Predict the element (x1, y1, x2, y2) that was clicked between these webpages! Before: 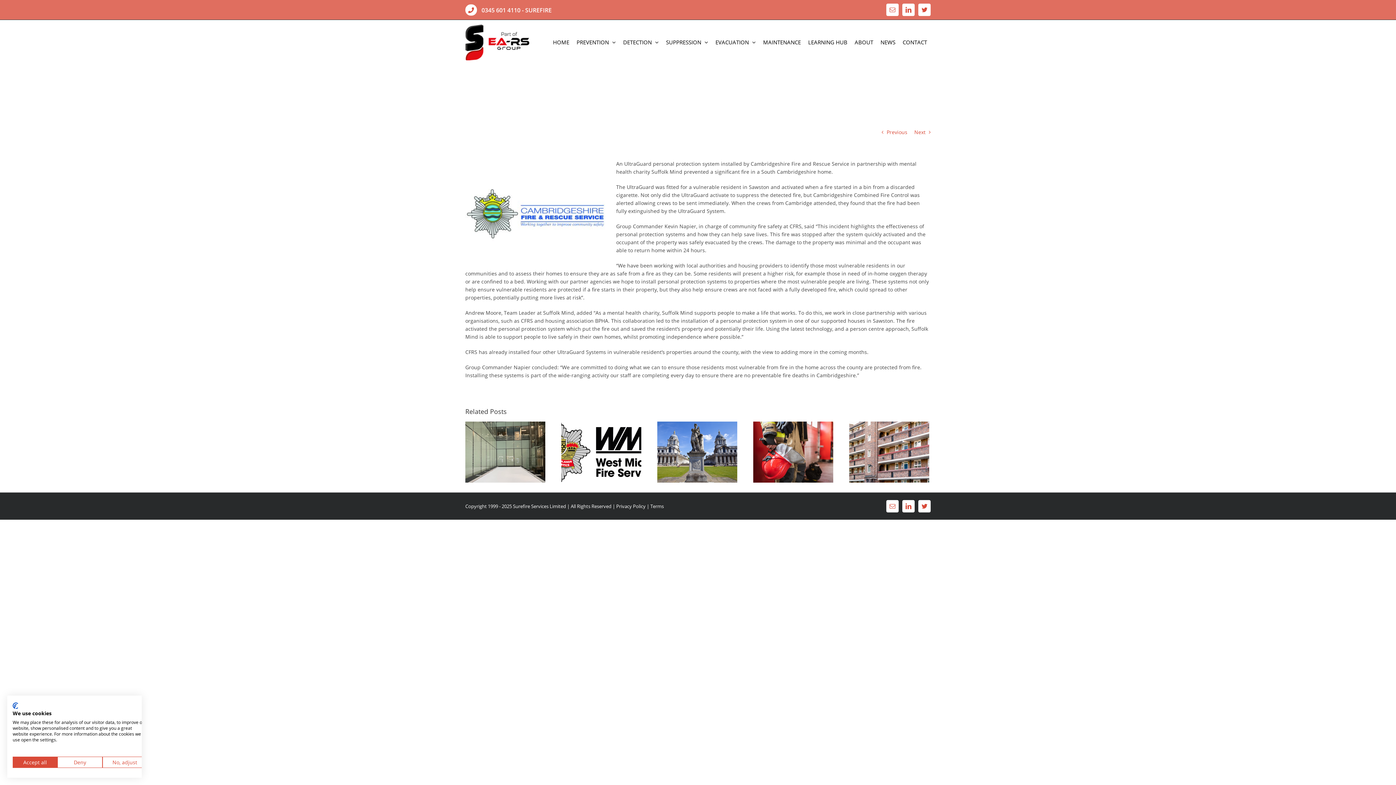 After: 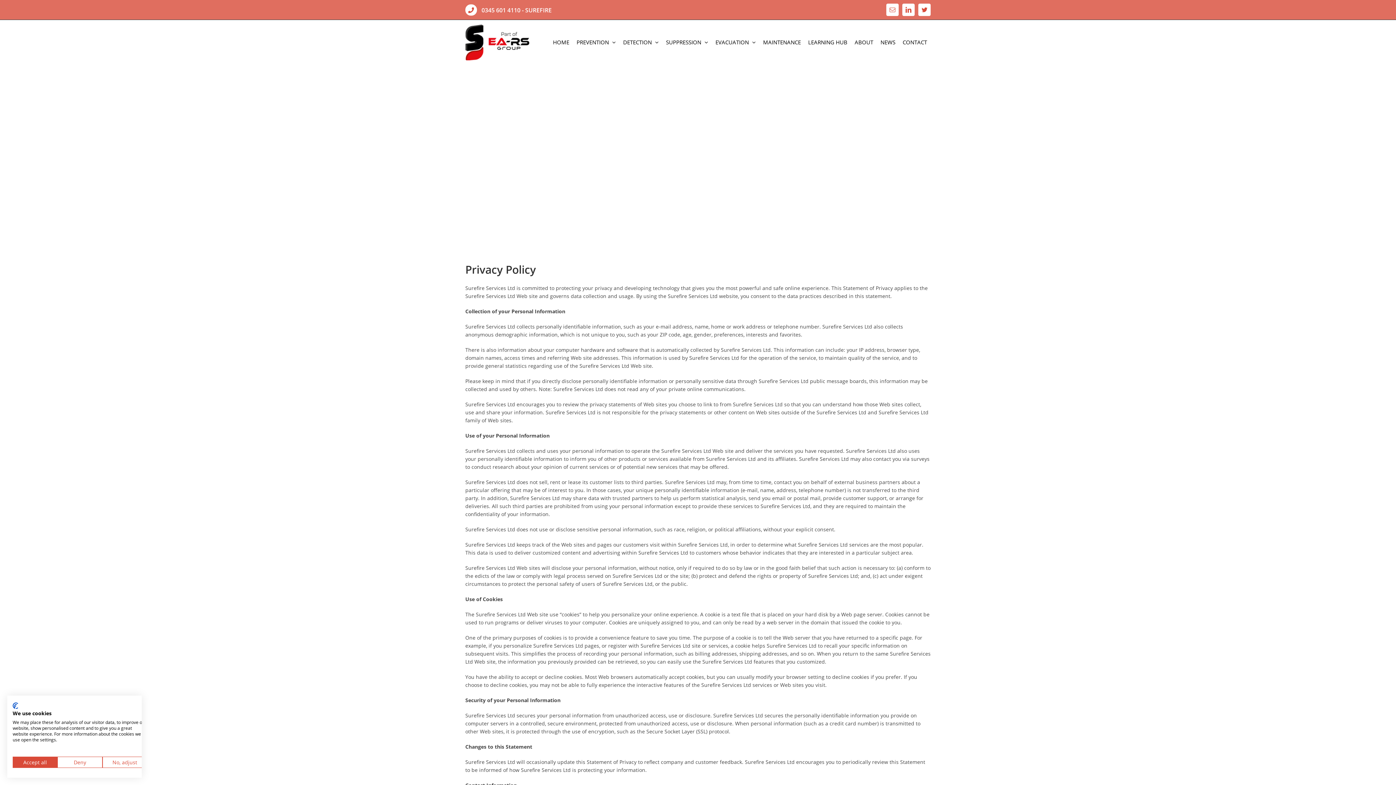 Action: bbox: (616, 503, 645, 509) label: Privacy Policy